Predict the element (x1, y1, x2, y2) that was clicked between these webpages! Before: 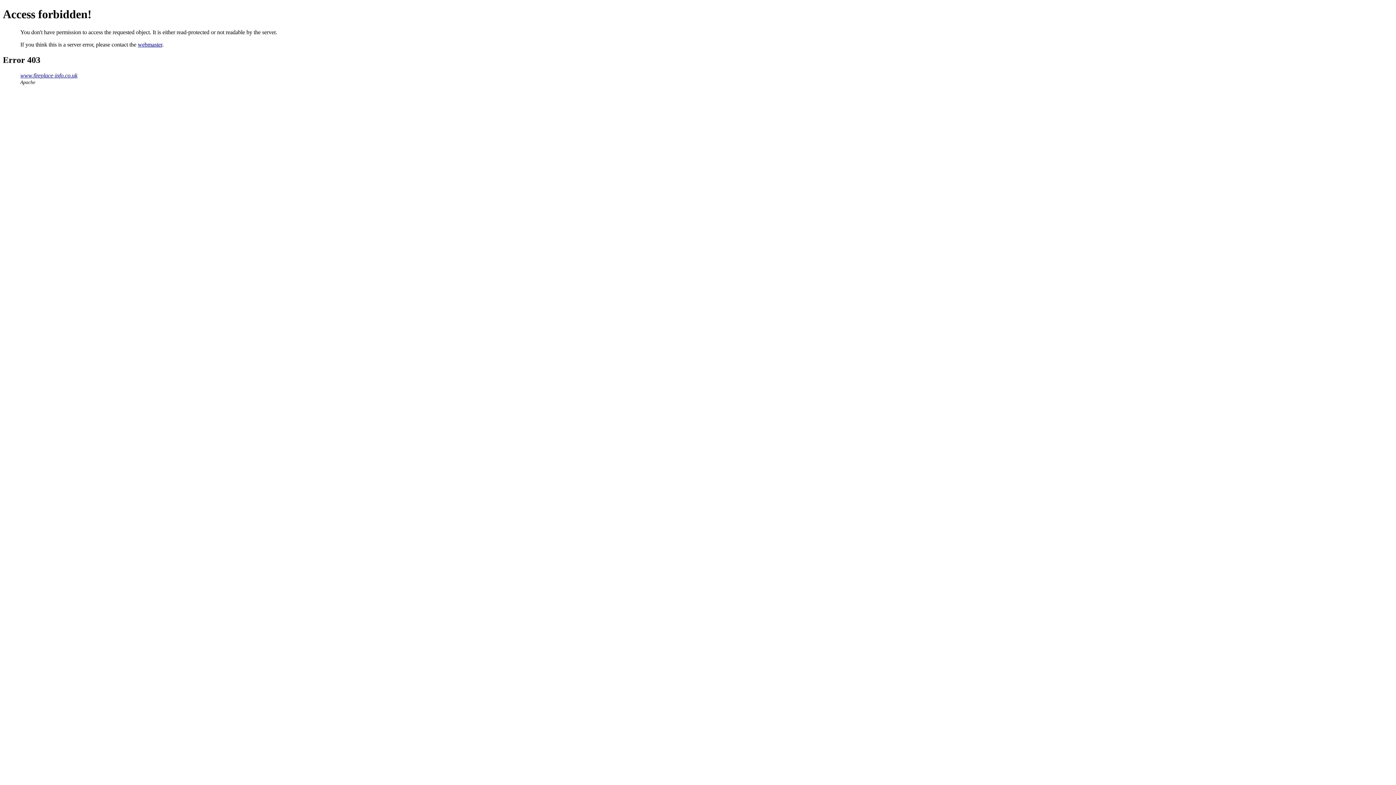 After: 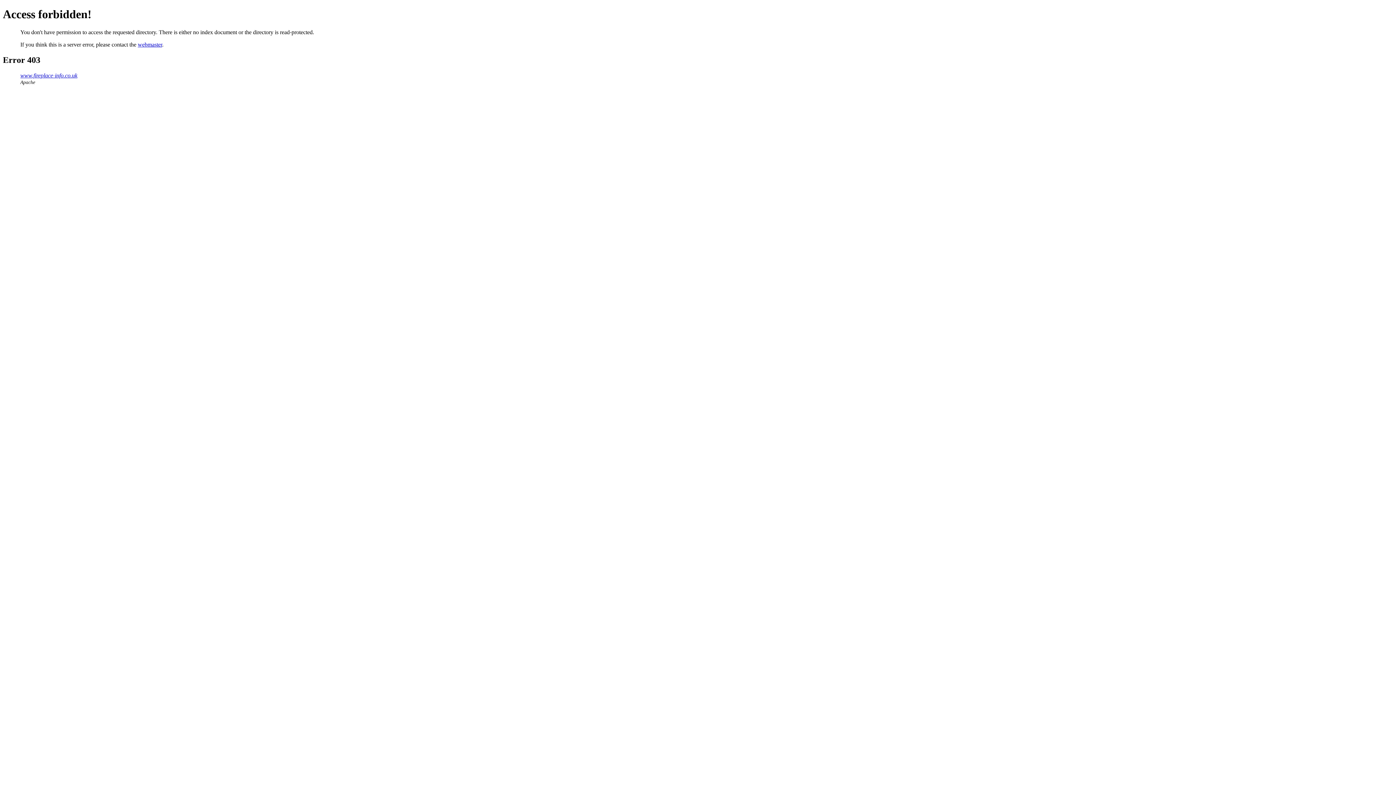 Action: bbox: (20, 72, 77, 78) label: www.fireplace-info.co.uk